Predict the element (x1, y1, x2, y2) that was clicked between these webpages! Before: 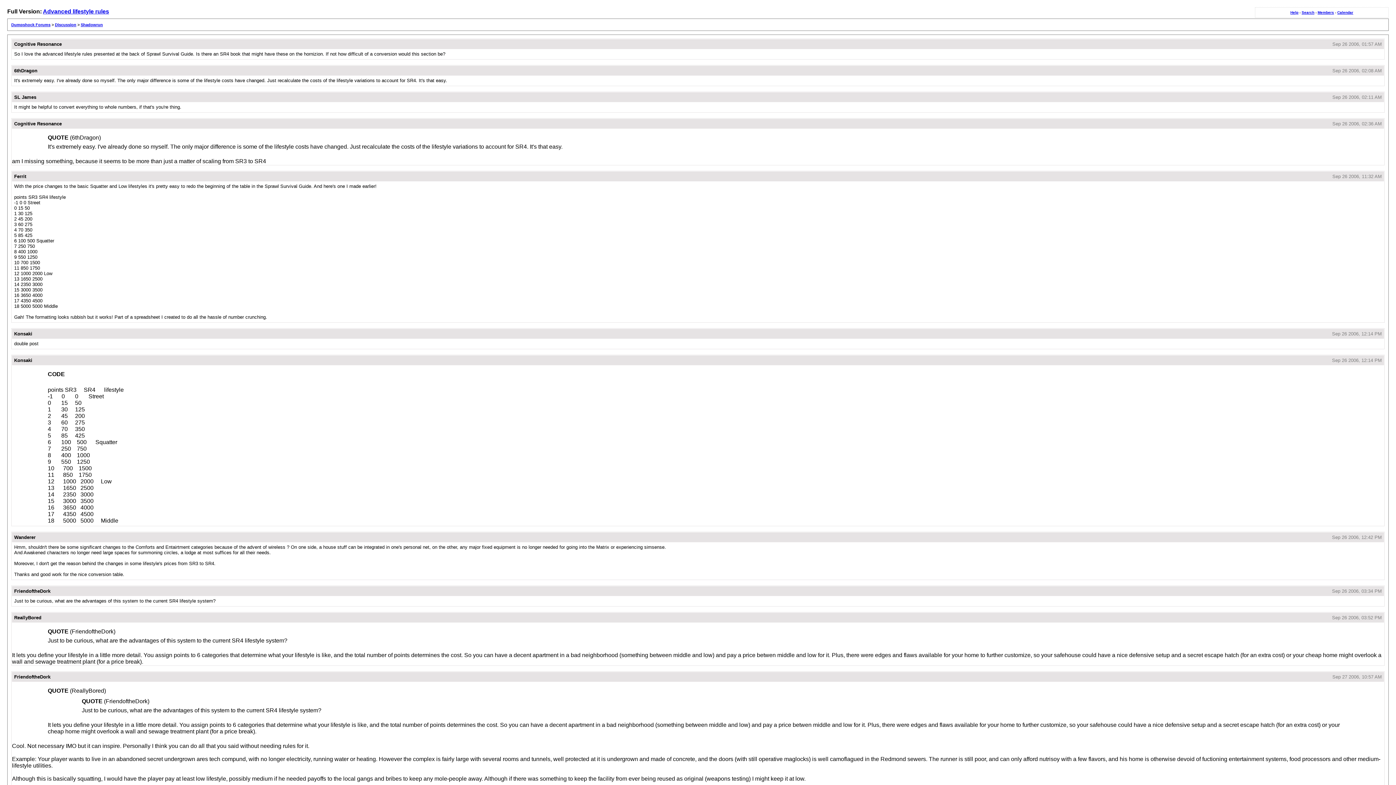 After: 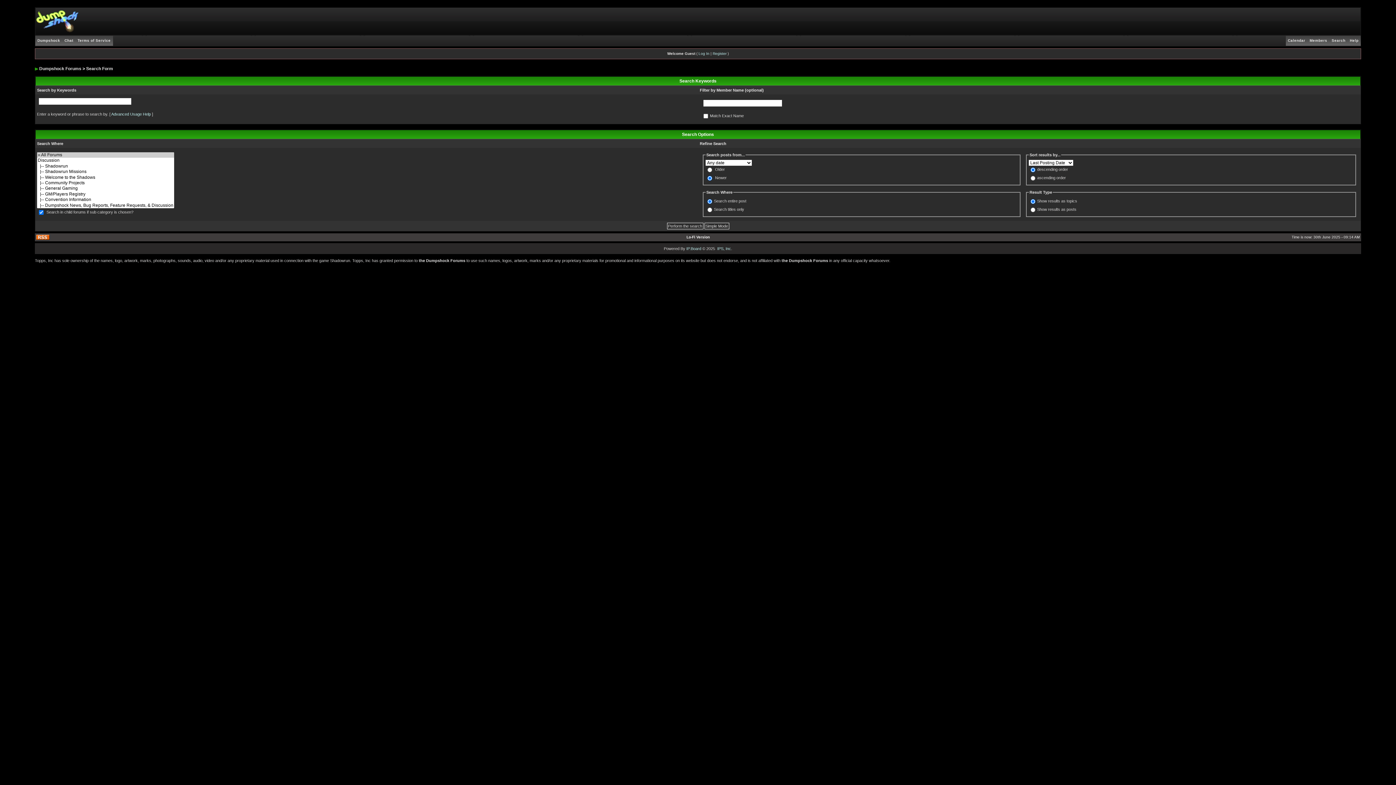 Action: bbox: (1302, 10, 1314, 14) label: Search